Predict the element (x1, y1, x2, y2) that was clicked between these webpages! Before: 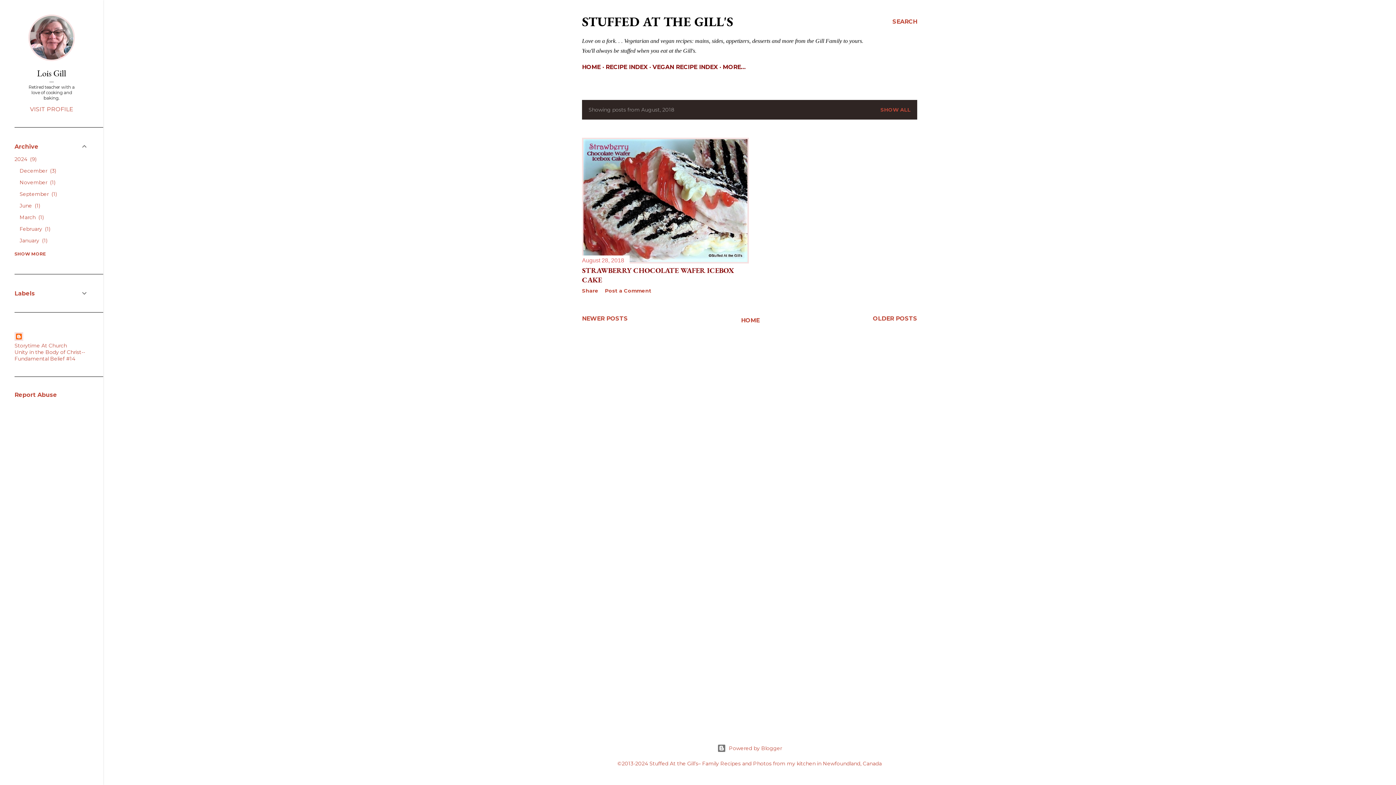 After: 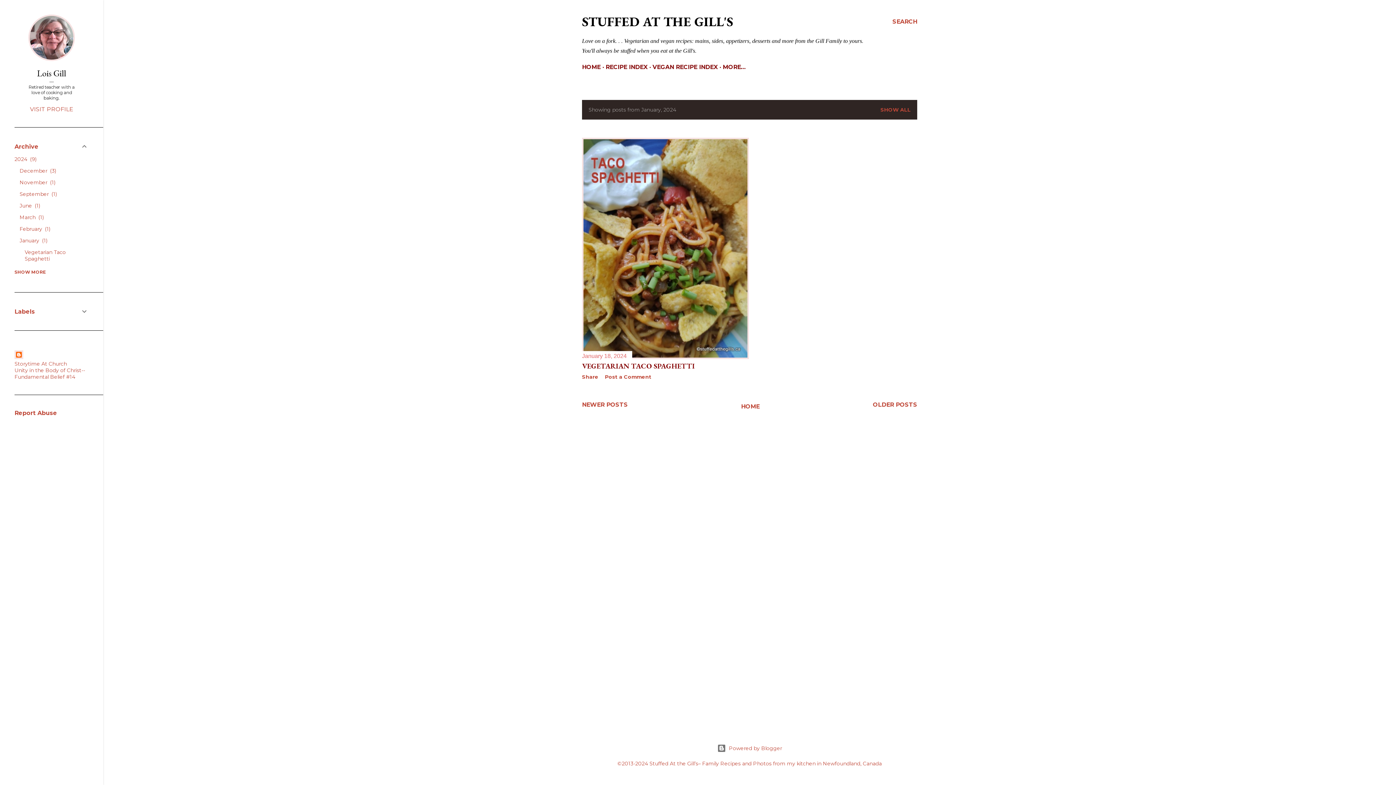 Action: label: January 1 bbox: (19, 237, 47, 244)